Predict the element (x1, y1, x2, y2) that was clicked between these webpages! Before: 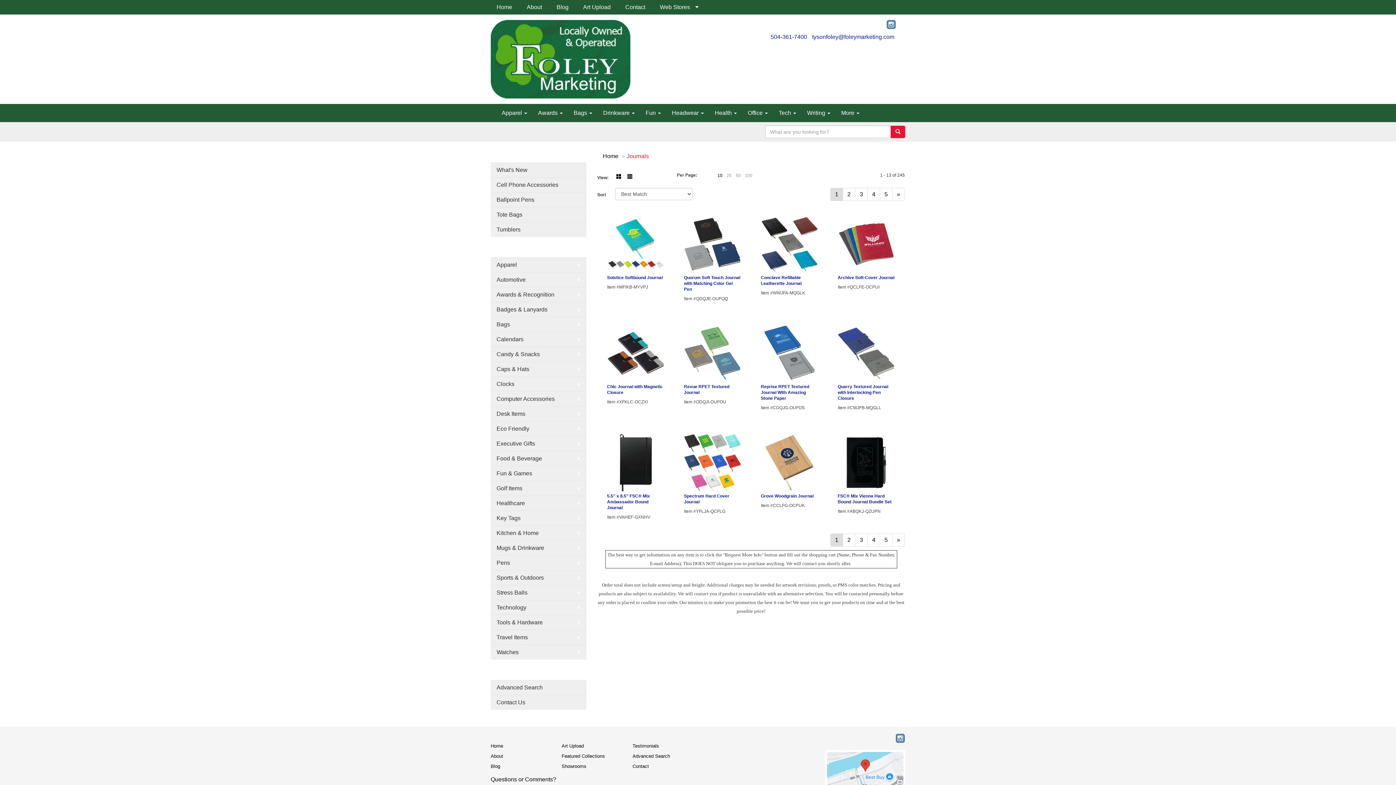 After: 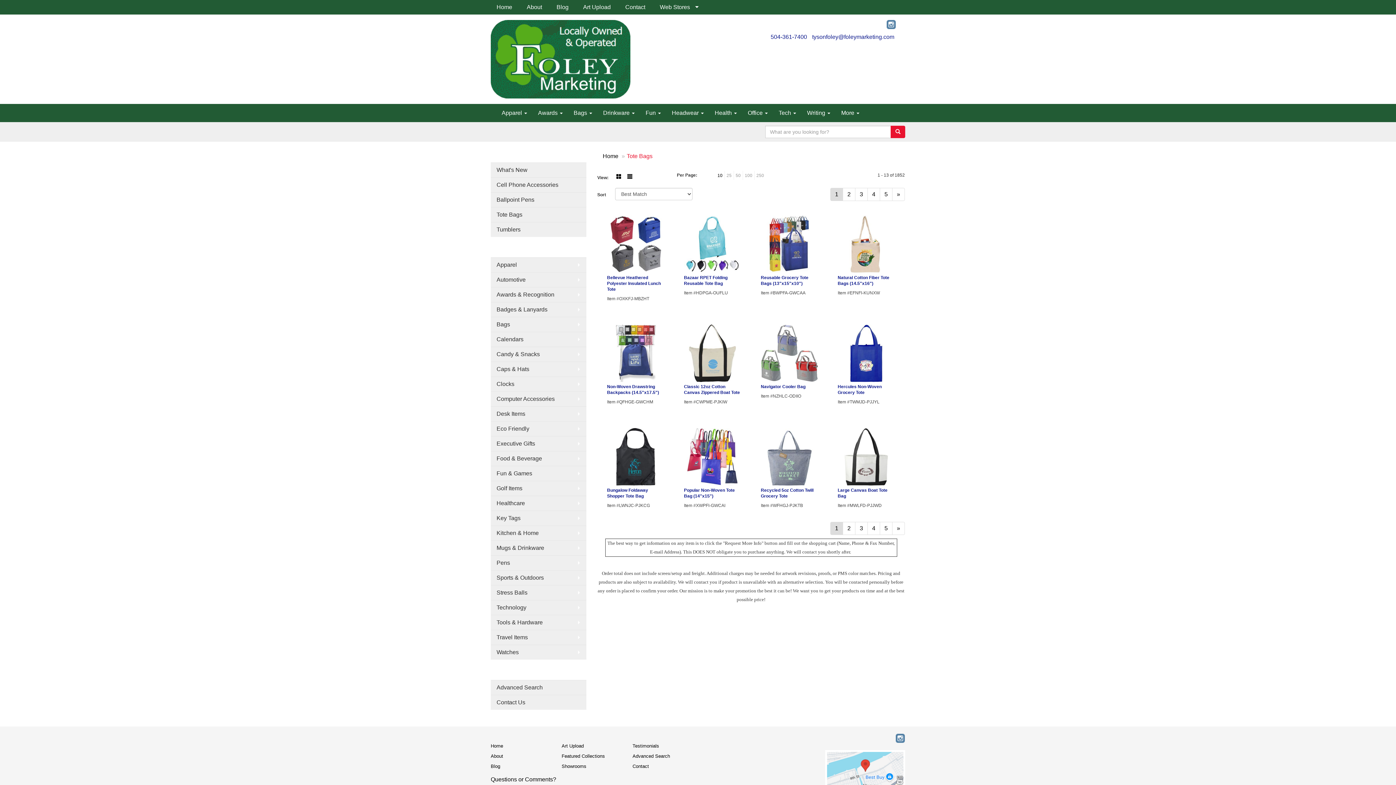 Action: label: Tote Bags bbox: (490, 207, 586, 222)